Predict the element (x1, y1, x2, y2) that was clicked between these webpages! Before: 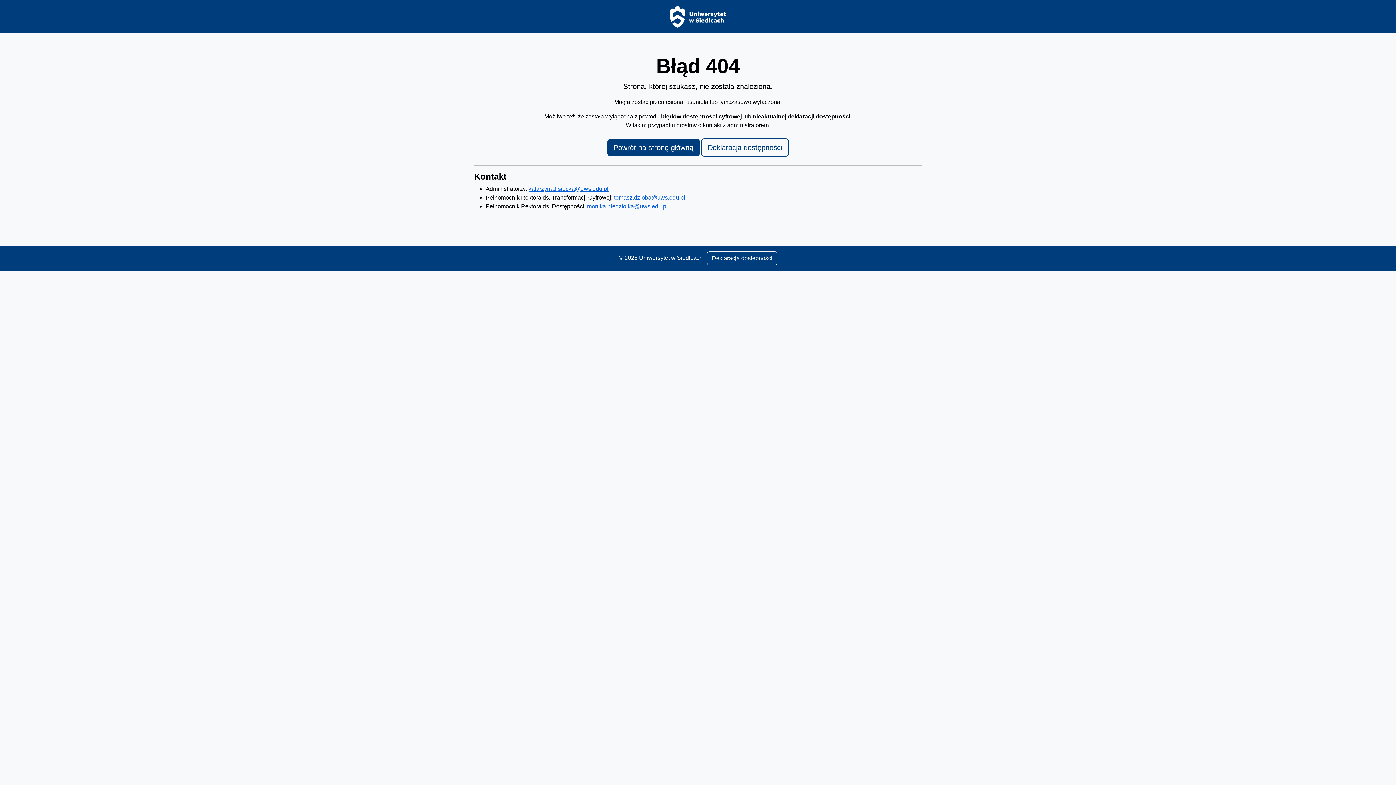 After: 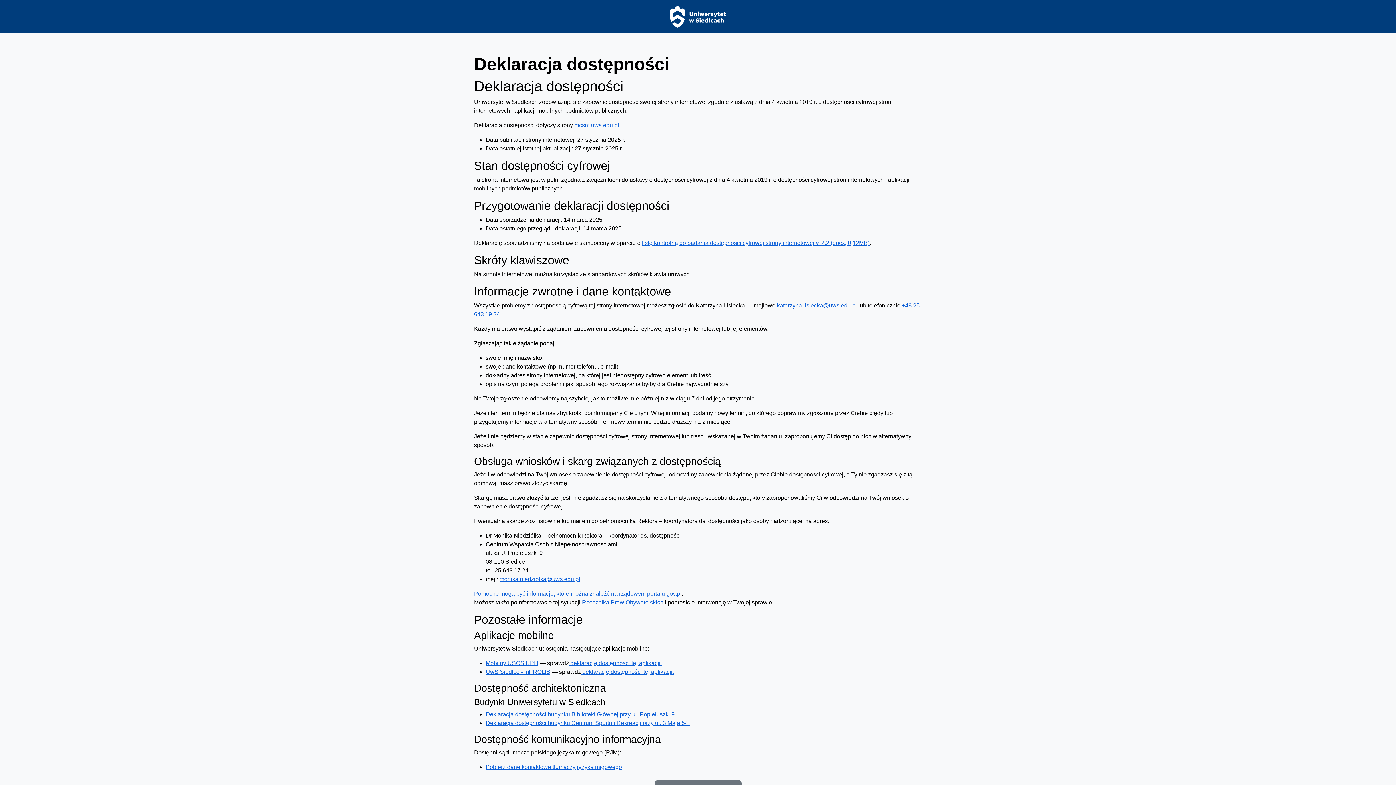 Action: label: Deklaracja dostępności bbox: (707, 251, 777, 265)